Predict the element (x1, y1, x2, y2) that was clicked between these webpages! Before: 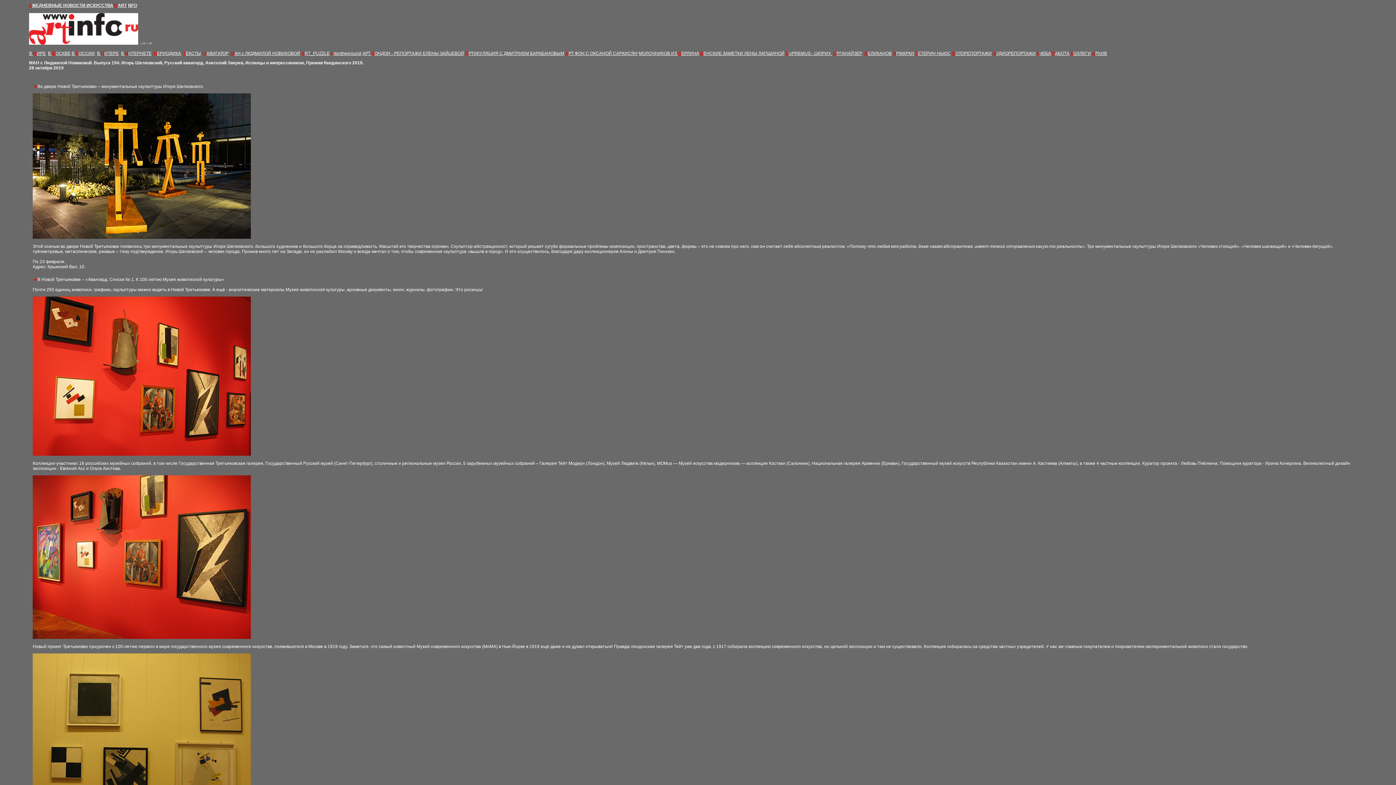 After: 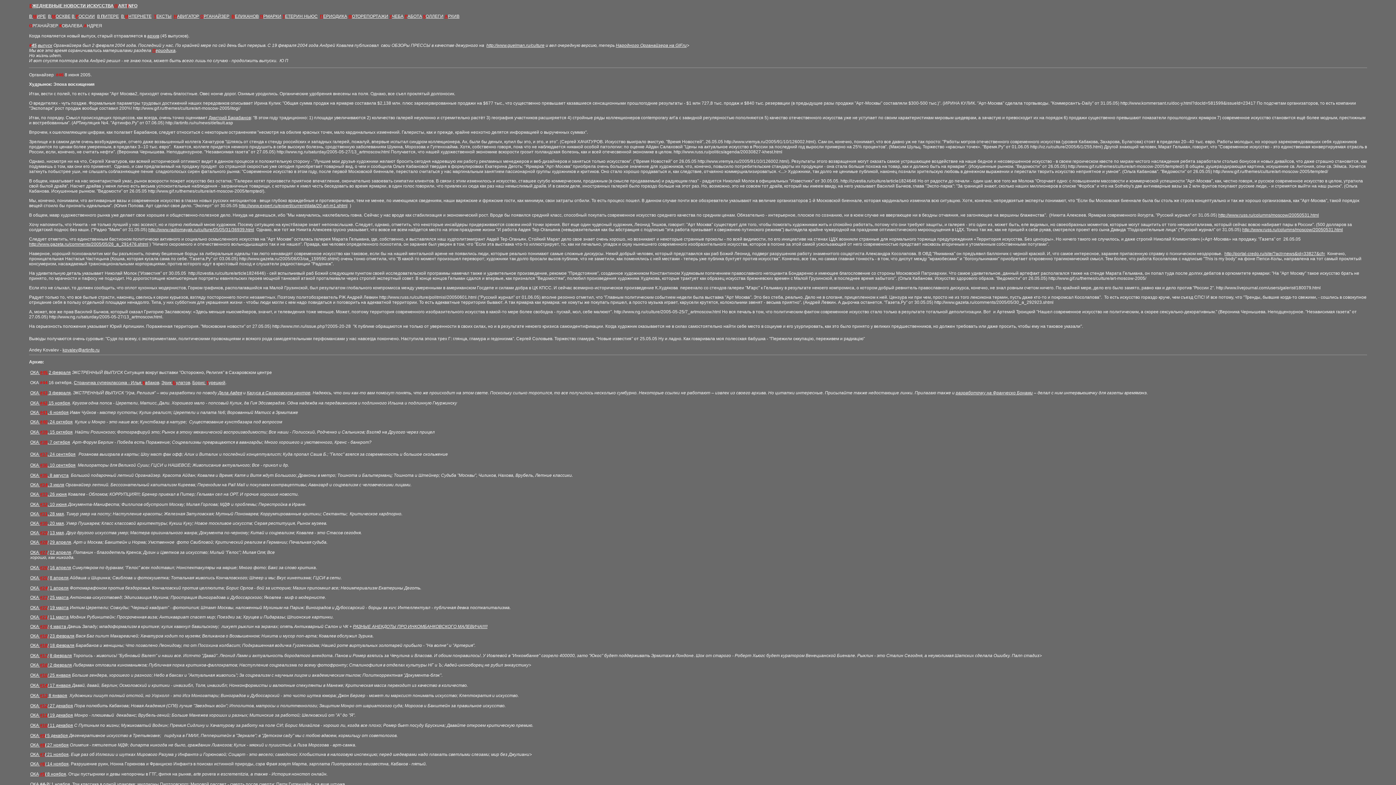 Action: bbox: (833, 50, 862, 56) label: ОРГАНАЙЗЕР